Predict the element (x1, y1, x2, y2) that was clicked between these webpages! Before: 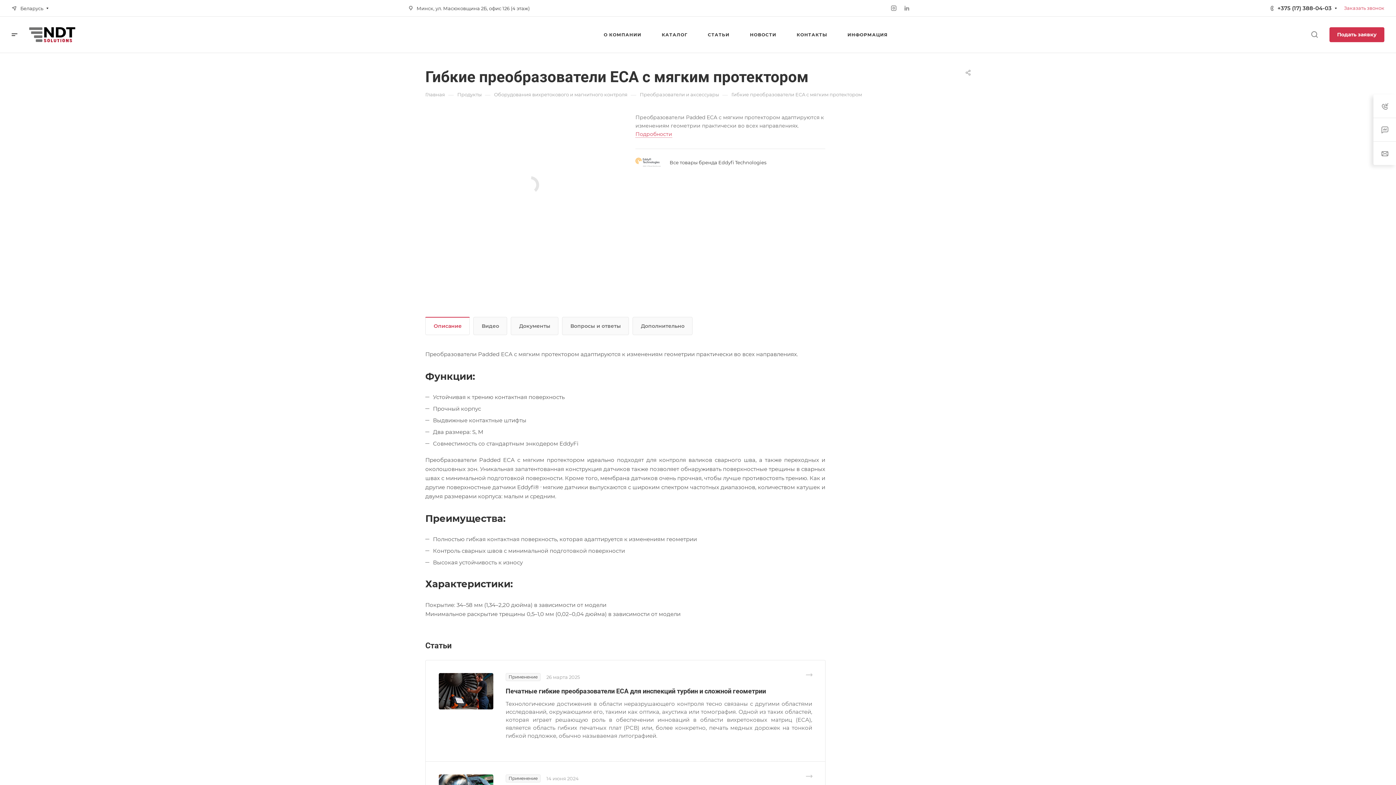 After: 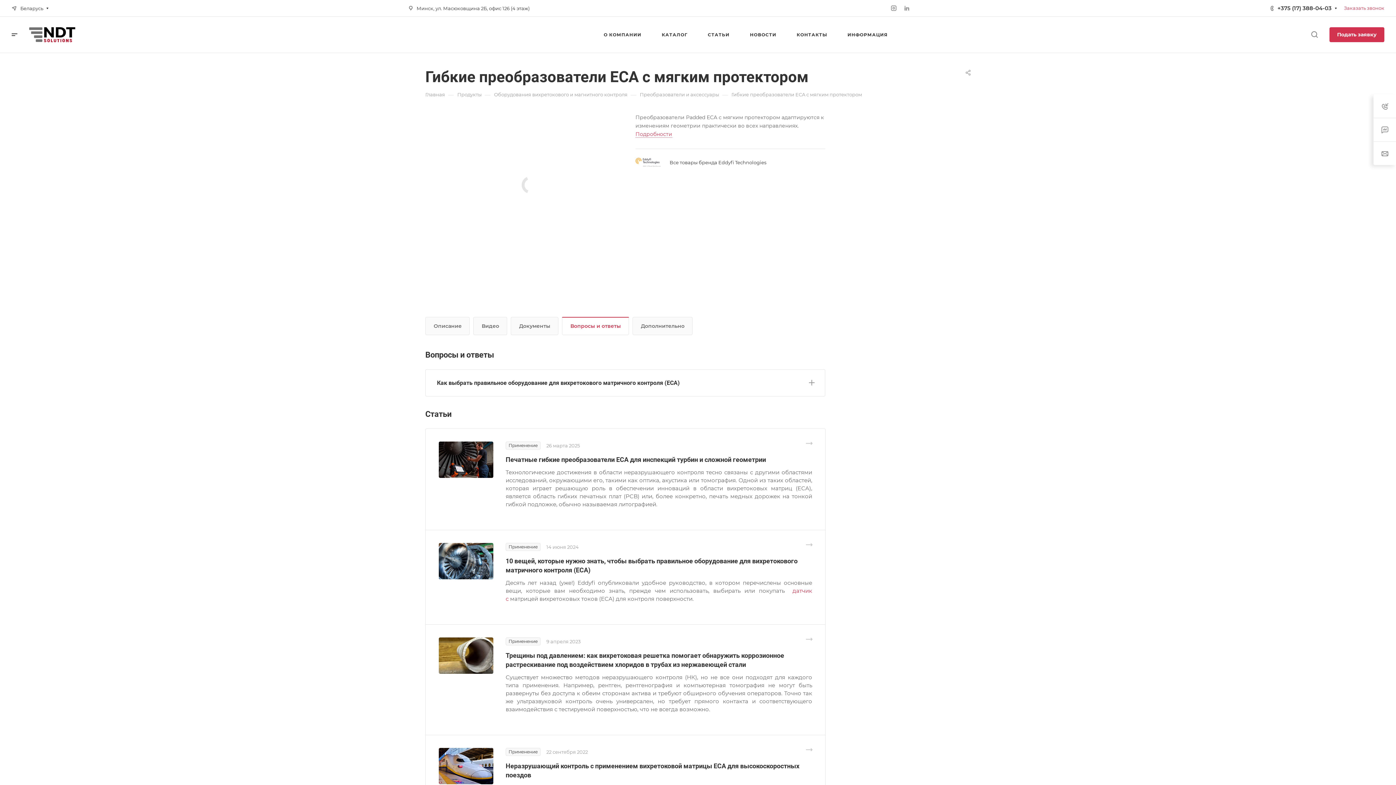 Action: bbox: (562, 317, 628, 334) label: Вопросы и ответы